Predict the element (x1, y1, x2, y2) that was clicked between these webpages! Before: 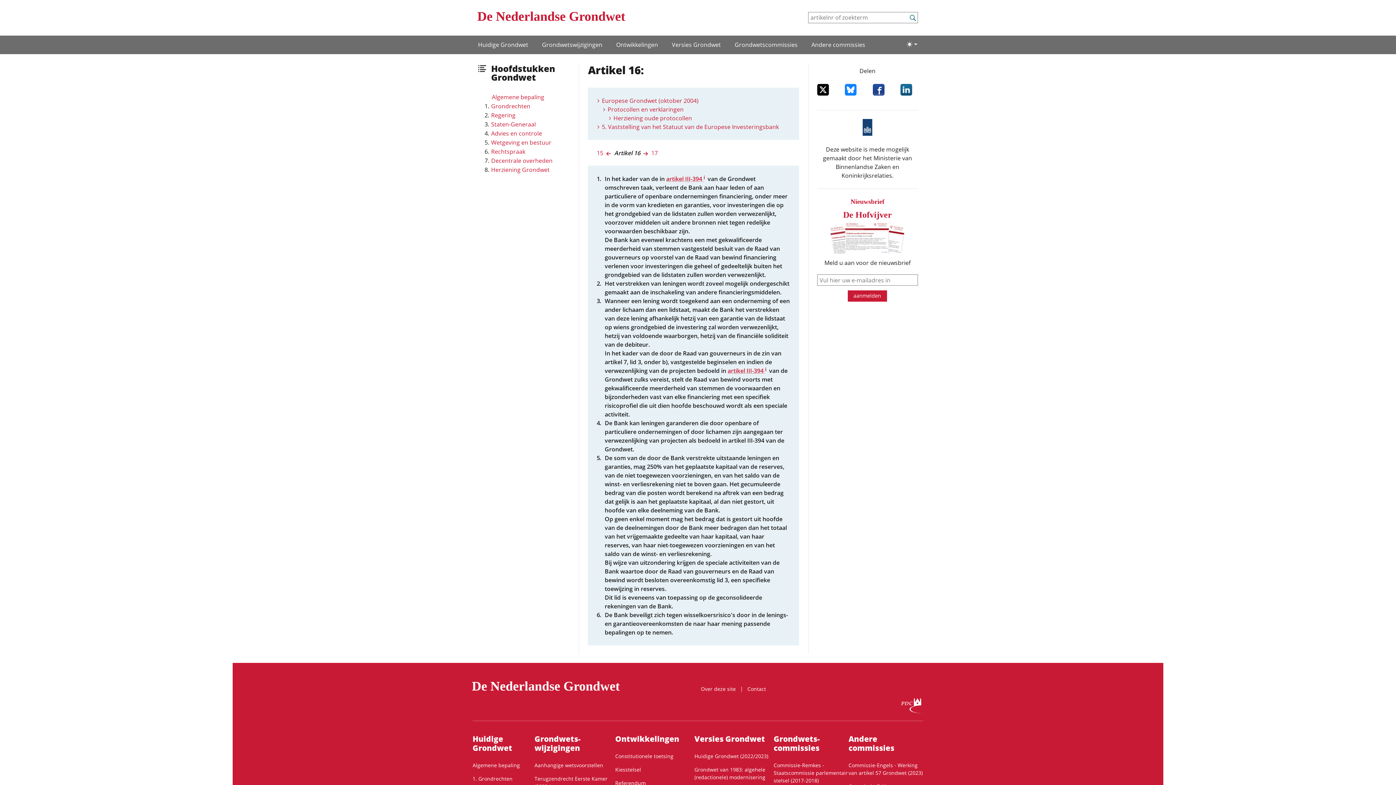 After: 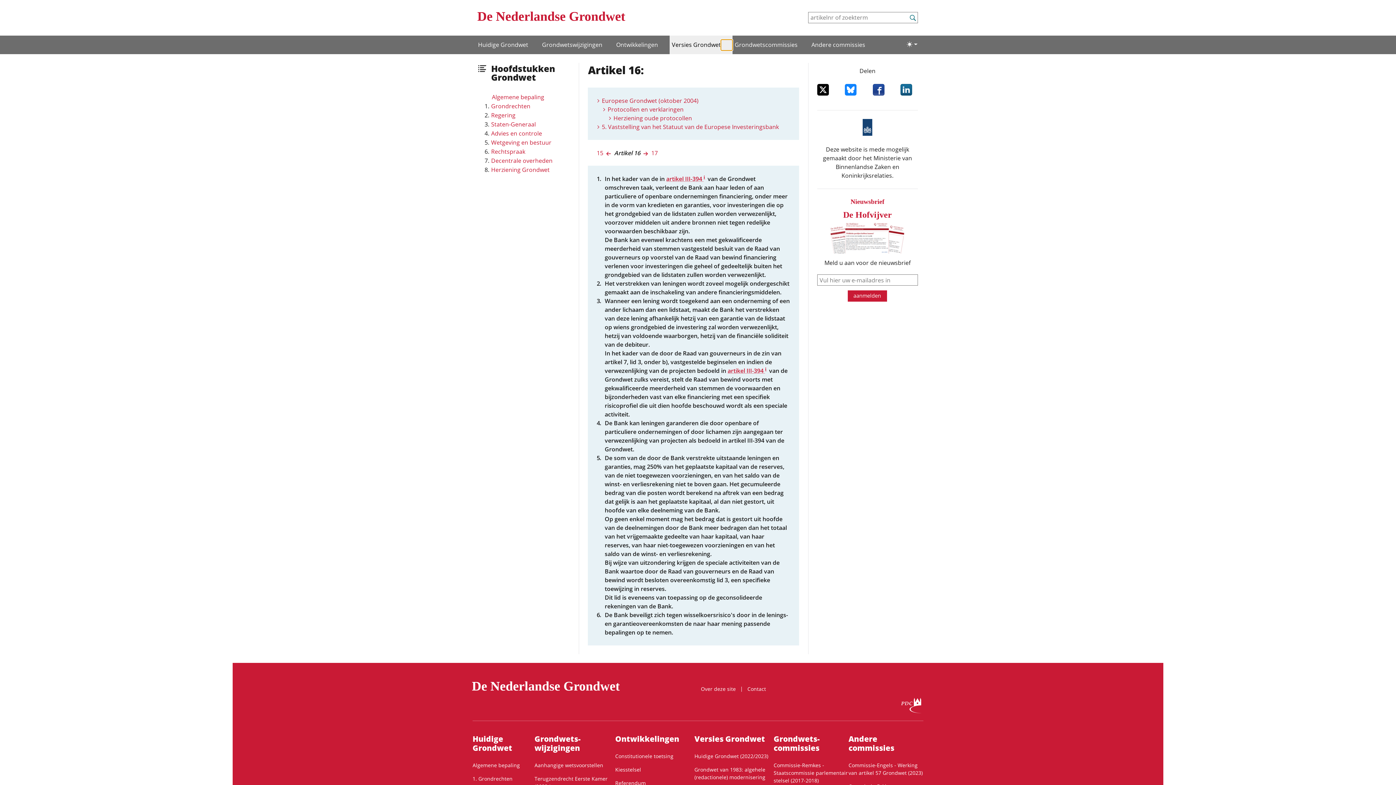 Action: bbox: (721, 39, 732, 50) label: Open menu